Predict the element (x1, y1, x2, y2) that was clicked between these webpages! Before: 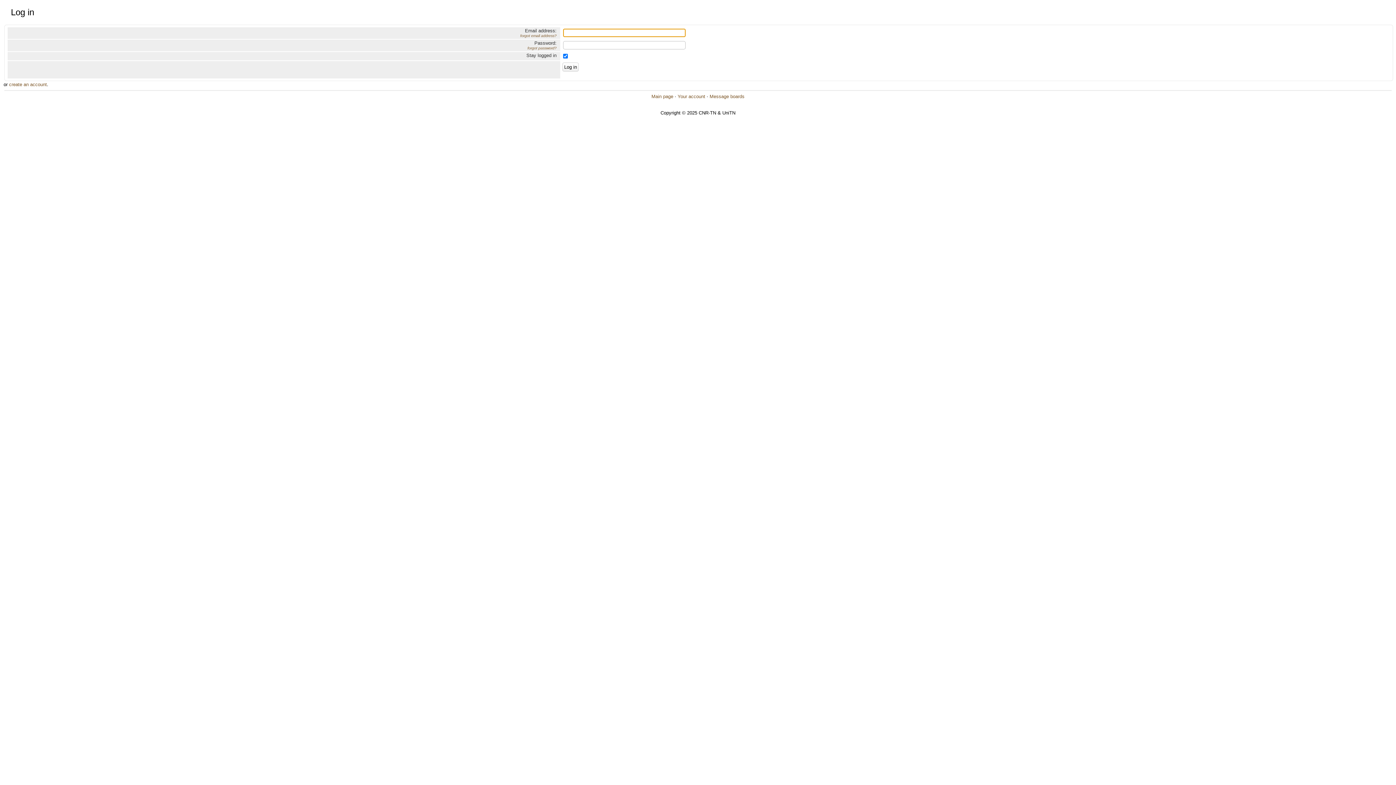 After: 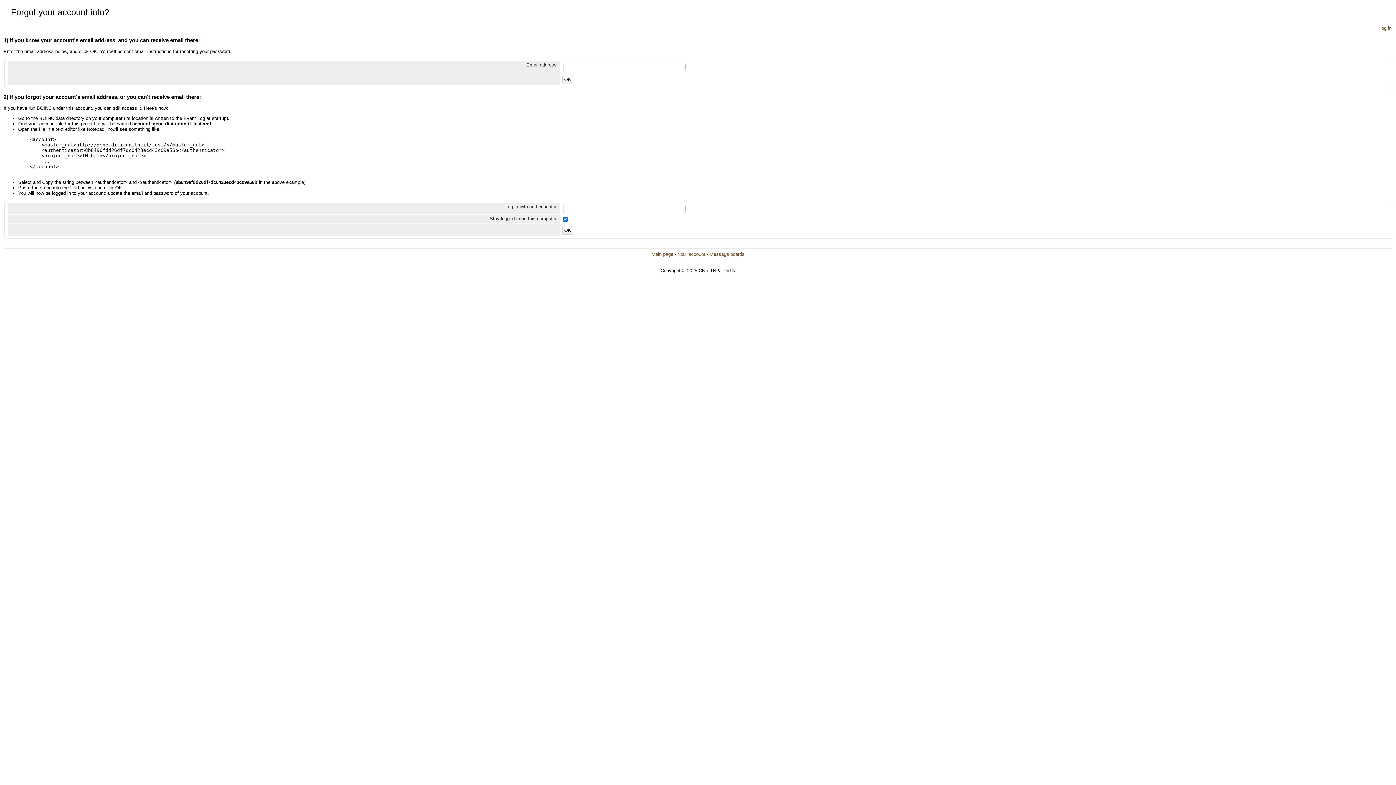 Action: label: forgot email address? bbox: (520, 33, 556, 37)